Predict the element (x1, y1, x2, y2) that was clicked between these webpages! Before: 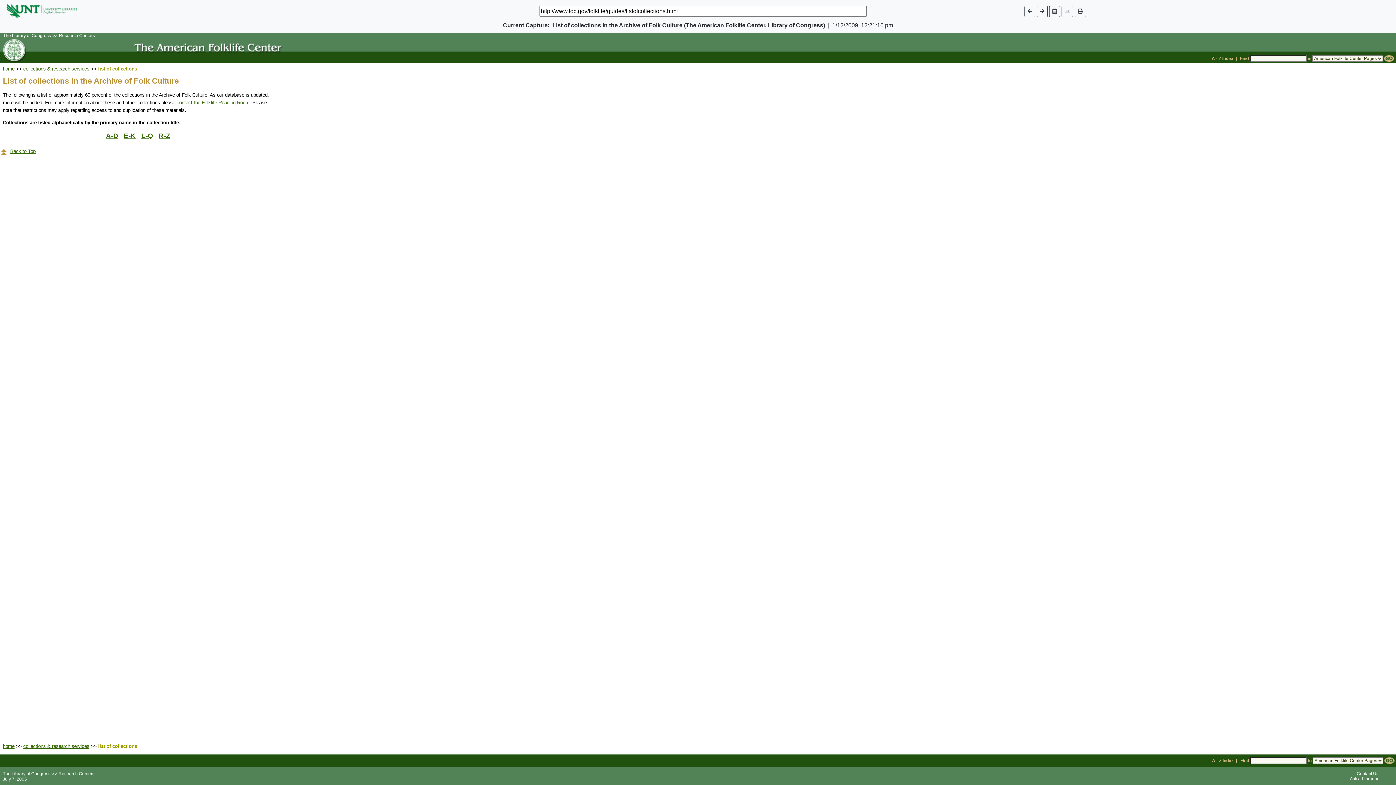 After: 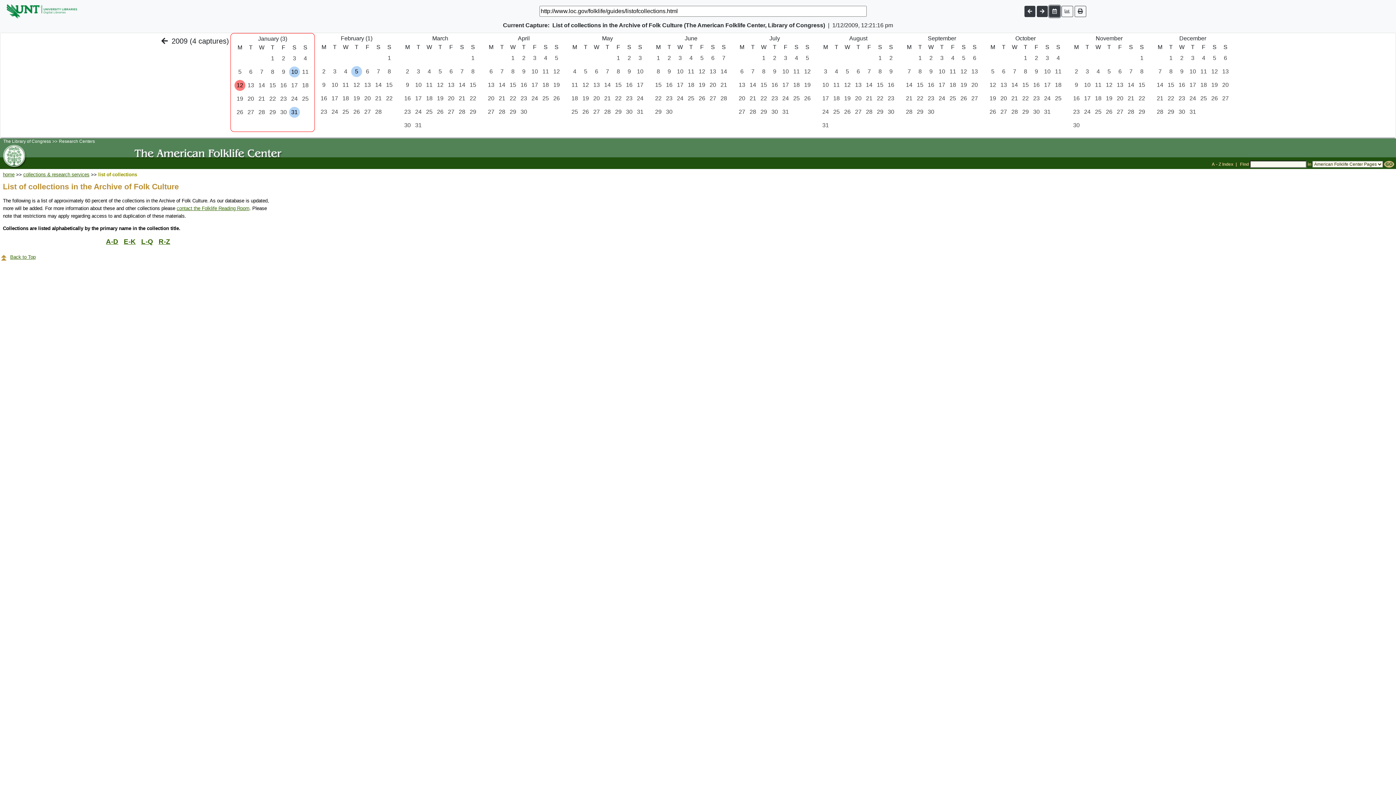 Action: bbox: (1049, 5, 1060, 16)